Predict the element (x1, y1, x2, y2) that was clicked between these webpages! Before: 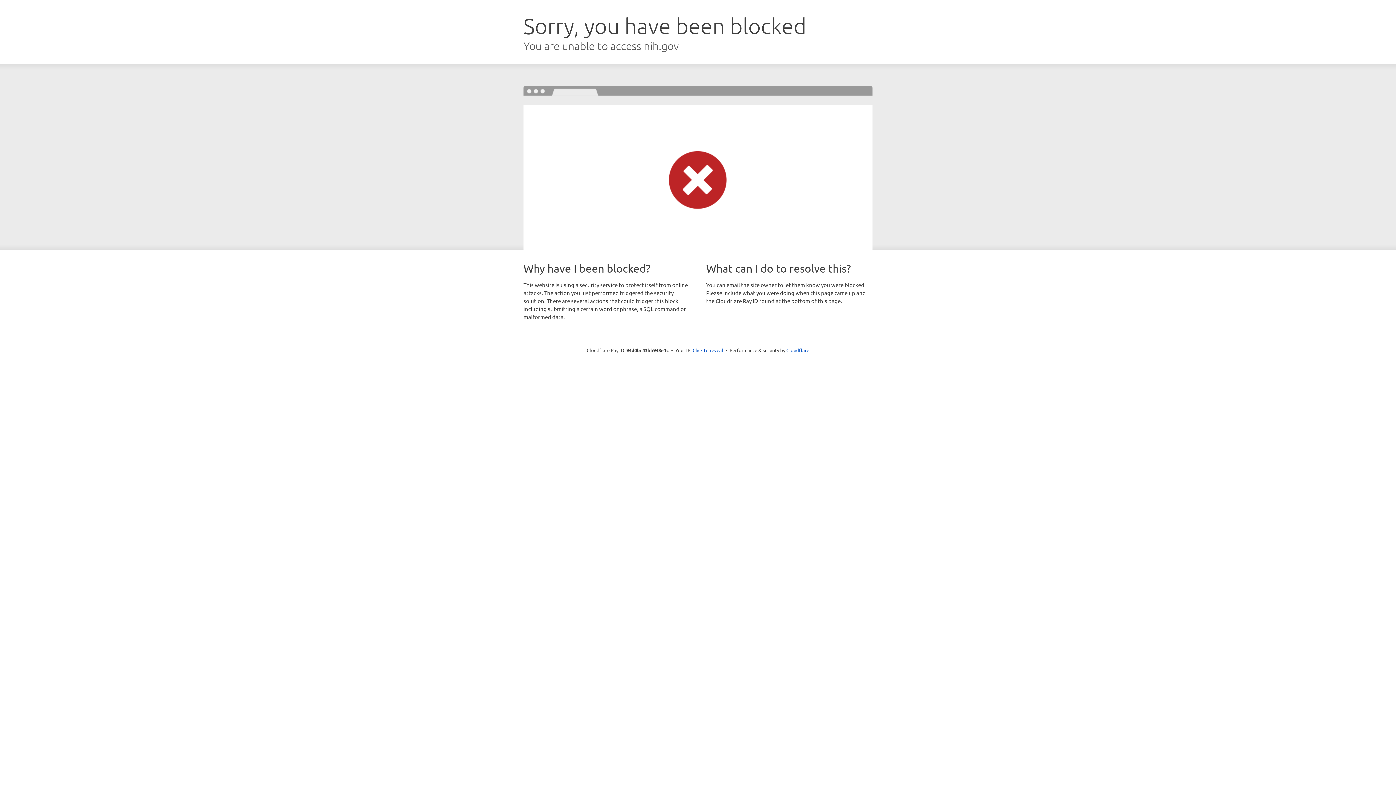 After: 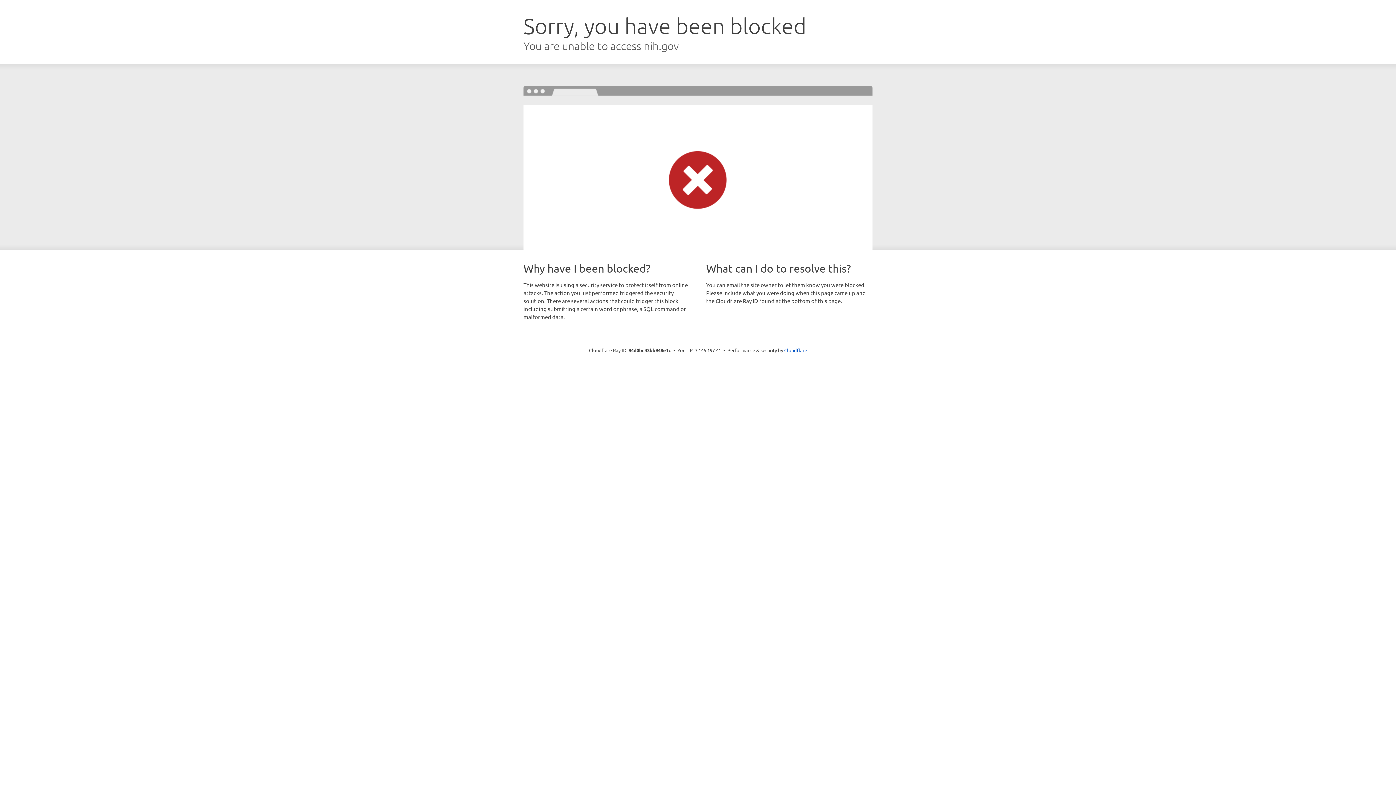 Action: bbox: (692, 346, 723, 353) label: Click to reveal